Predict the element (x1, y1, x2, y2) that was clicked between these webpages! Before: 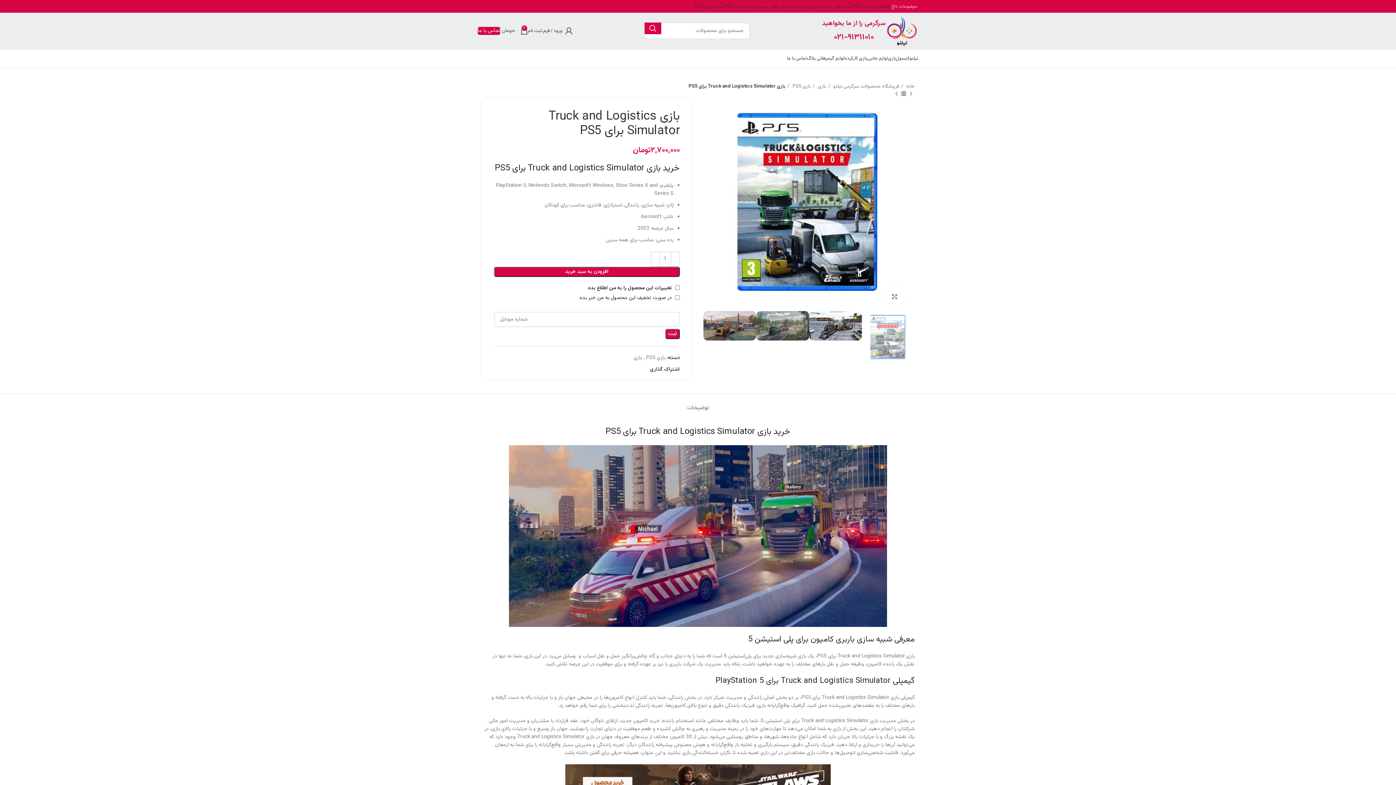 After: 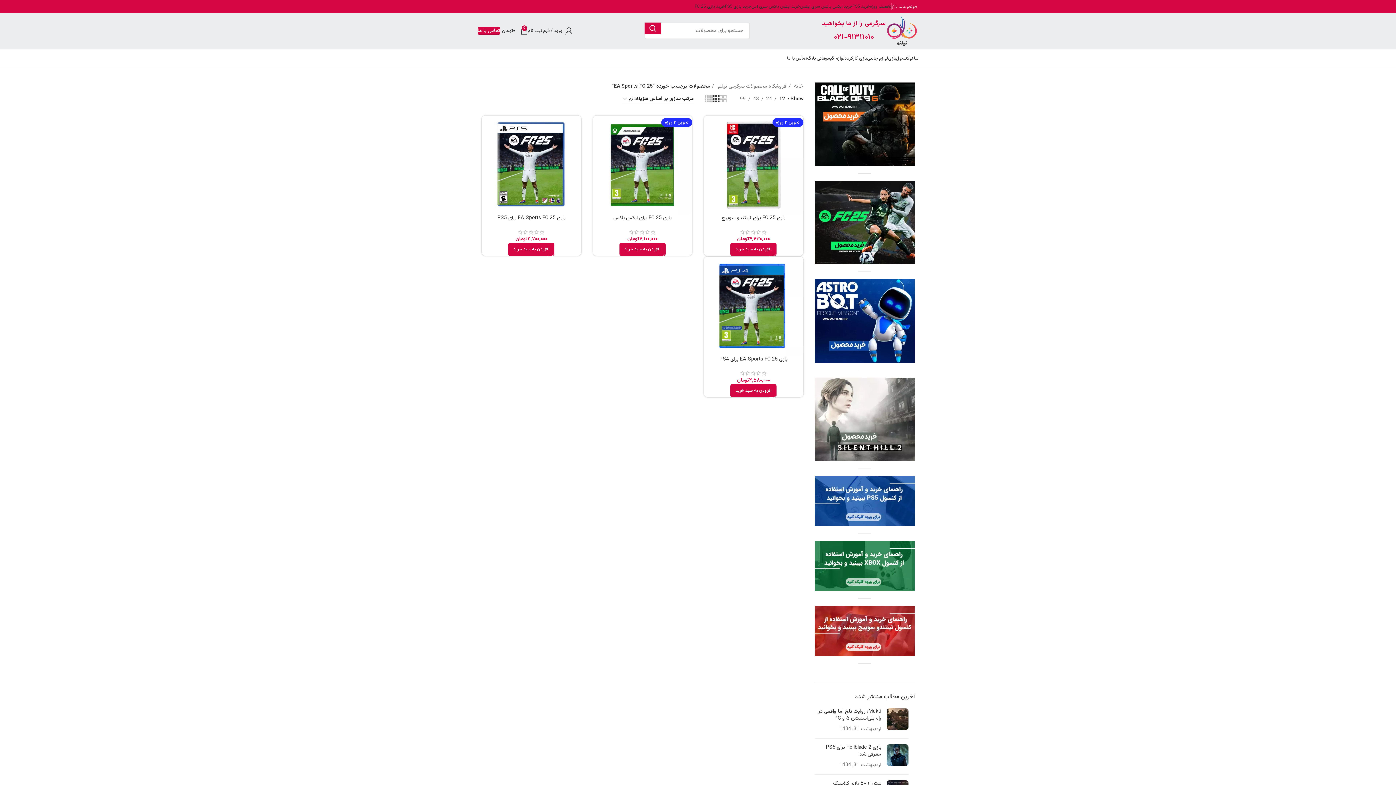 Action: bbox: (694, 0, 725, 13) label: خرید بازی FC 25